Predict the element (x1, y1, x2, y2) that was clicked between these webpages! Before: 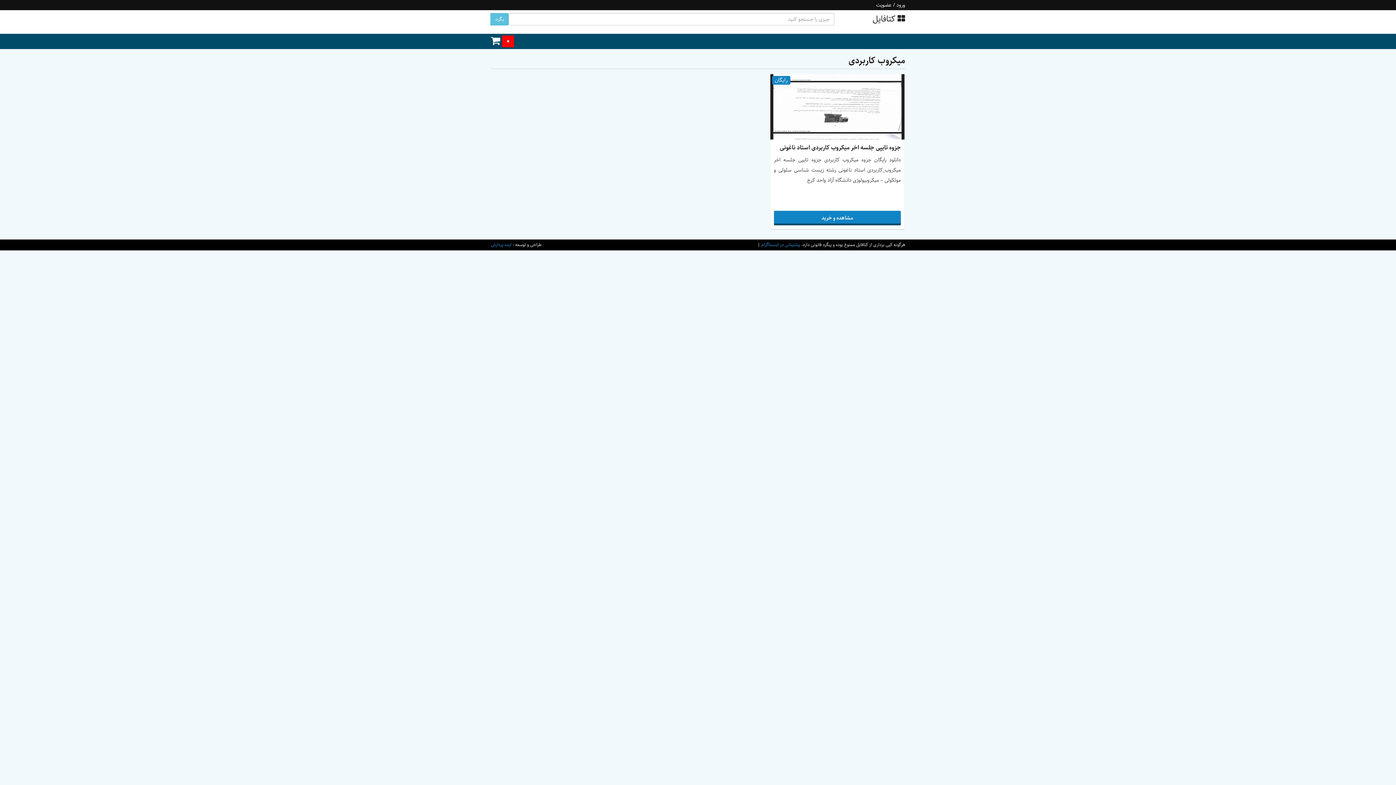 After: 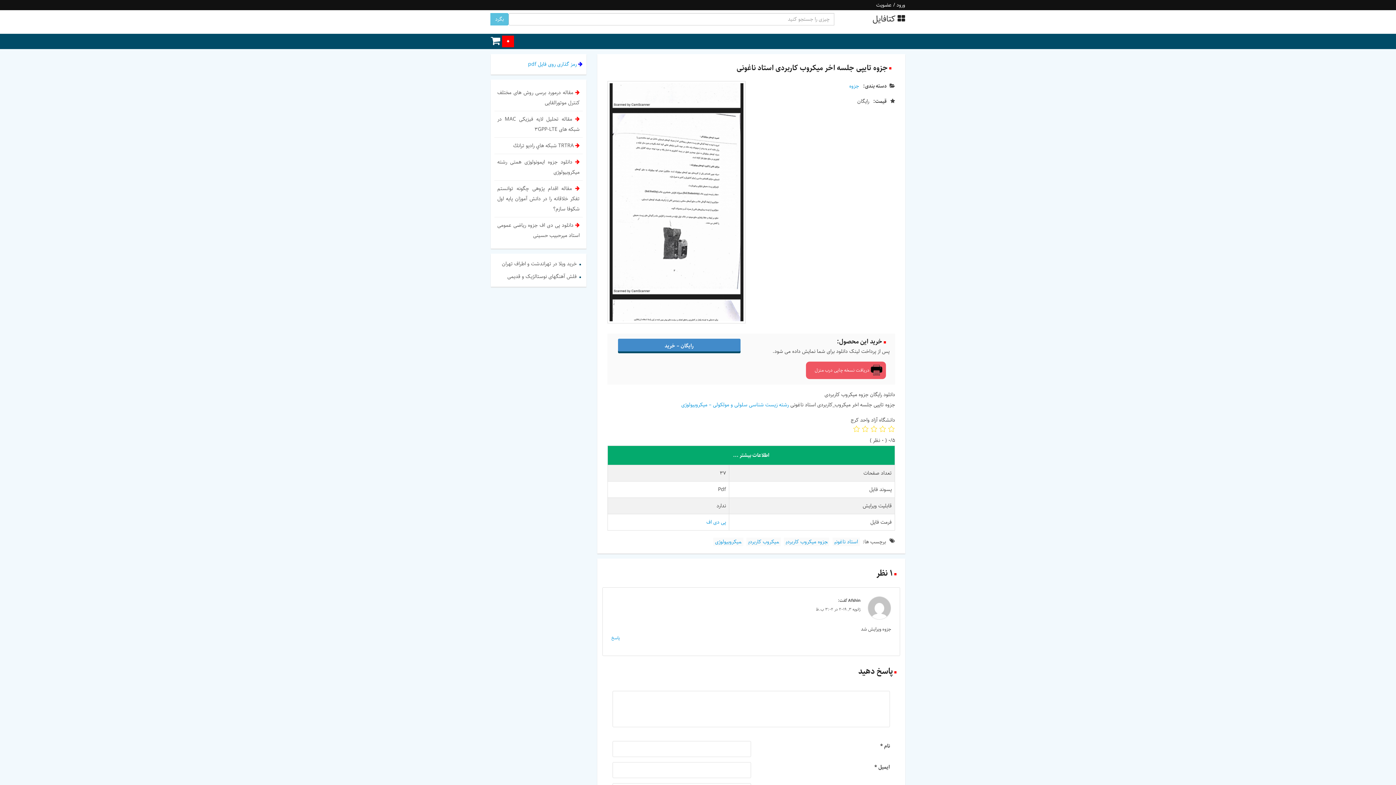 Action: bbox: (774, 211, 901, 225) label: مشاهده و خرید